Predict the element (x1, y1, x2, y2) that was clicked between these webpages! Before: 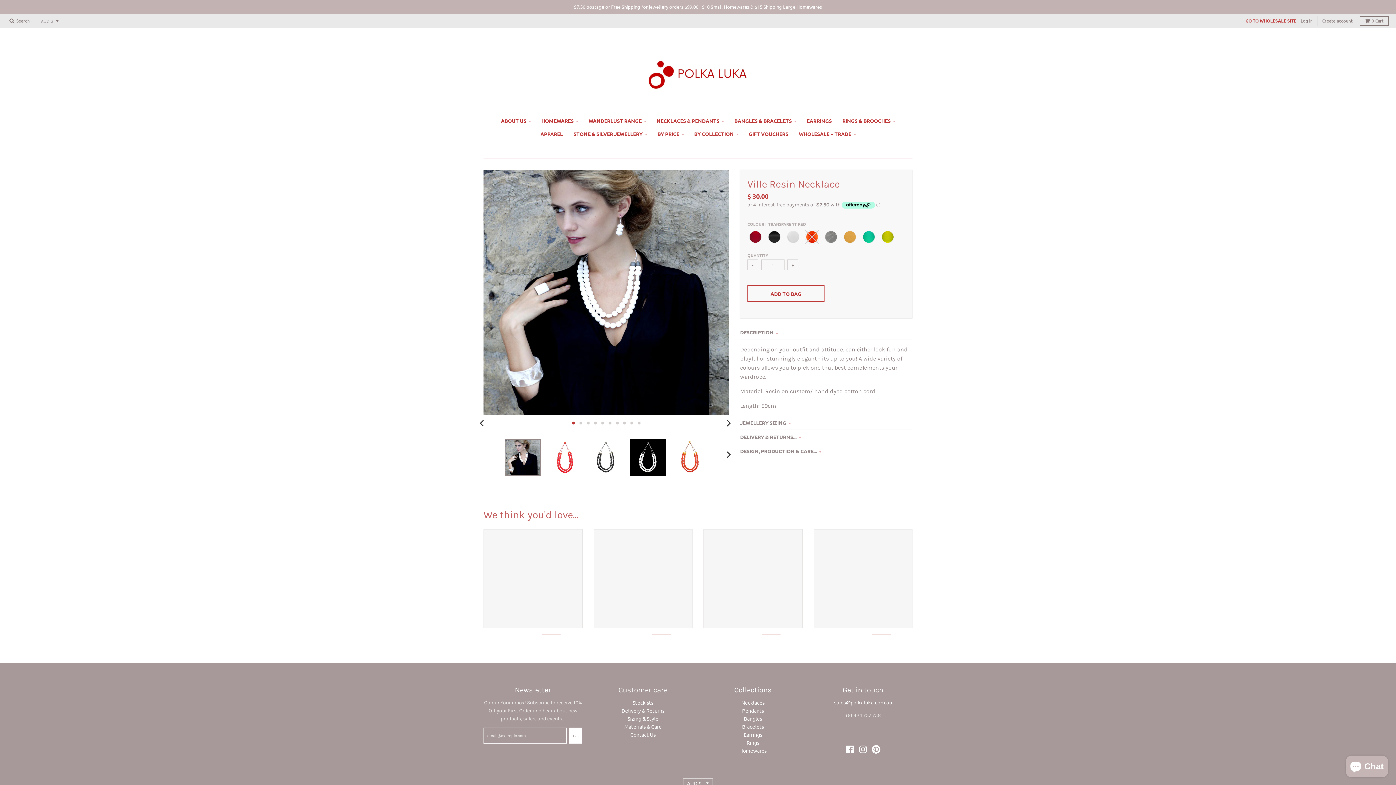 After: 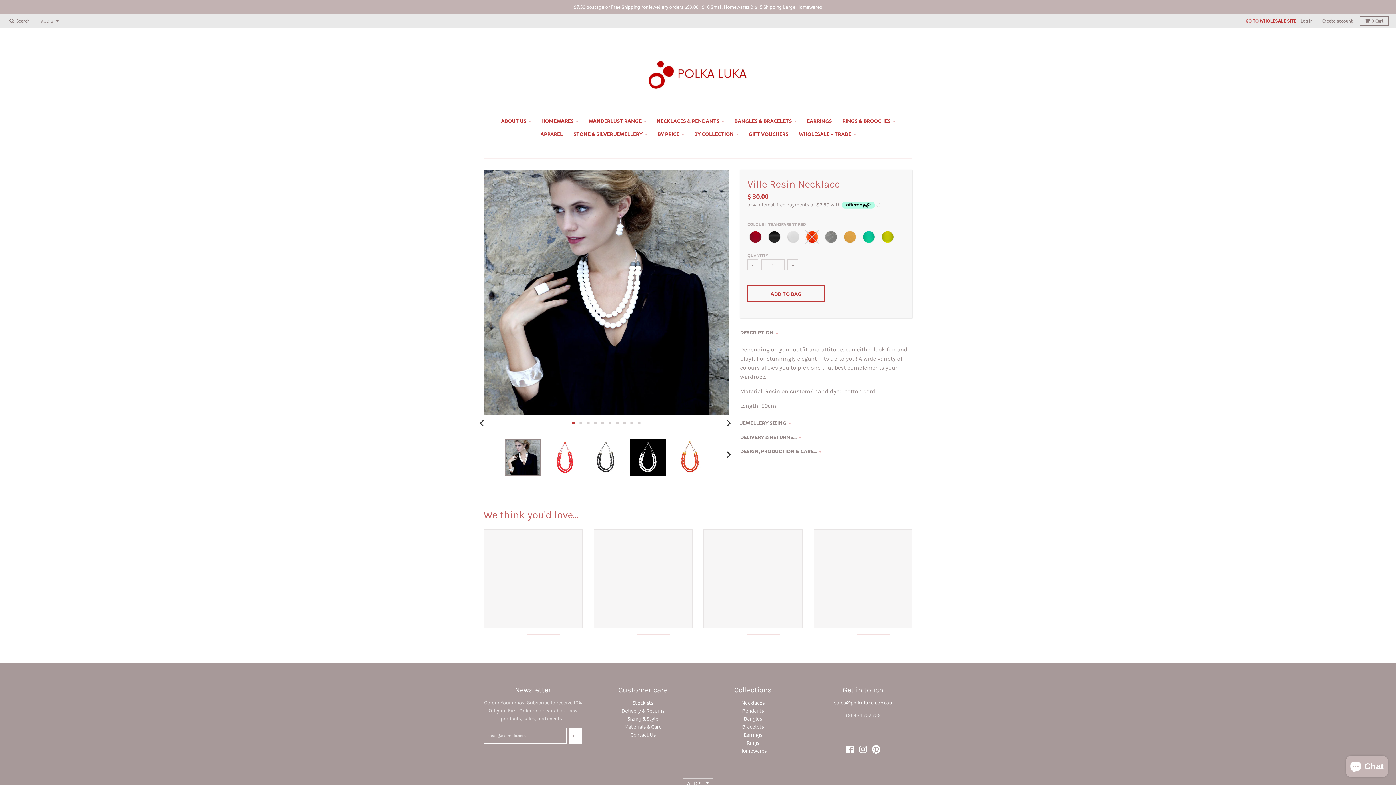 Action: bbox: (703, 529, 802, 628)